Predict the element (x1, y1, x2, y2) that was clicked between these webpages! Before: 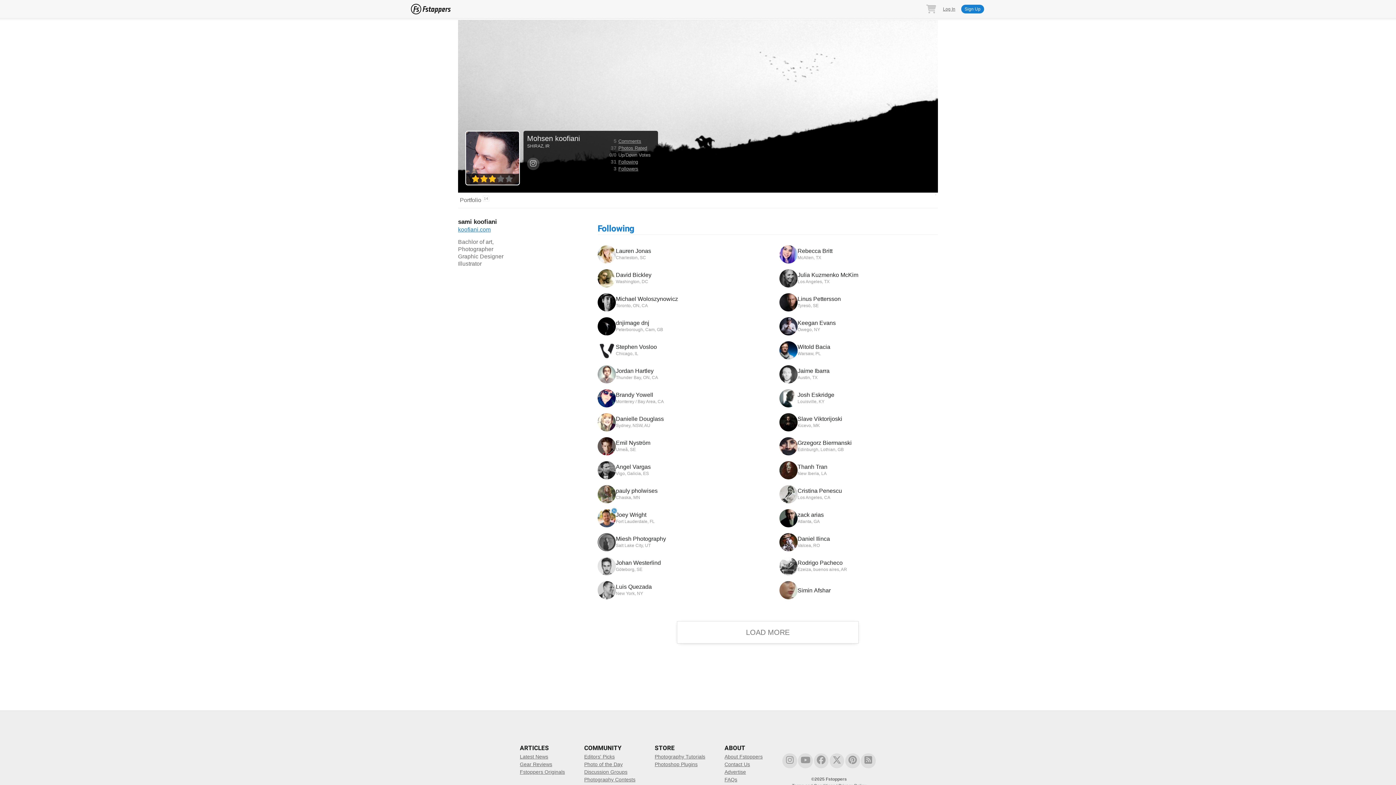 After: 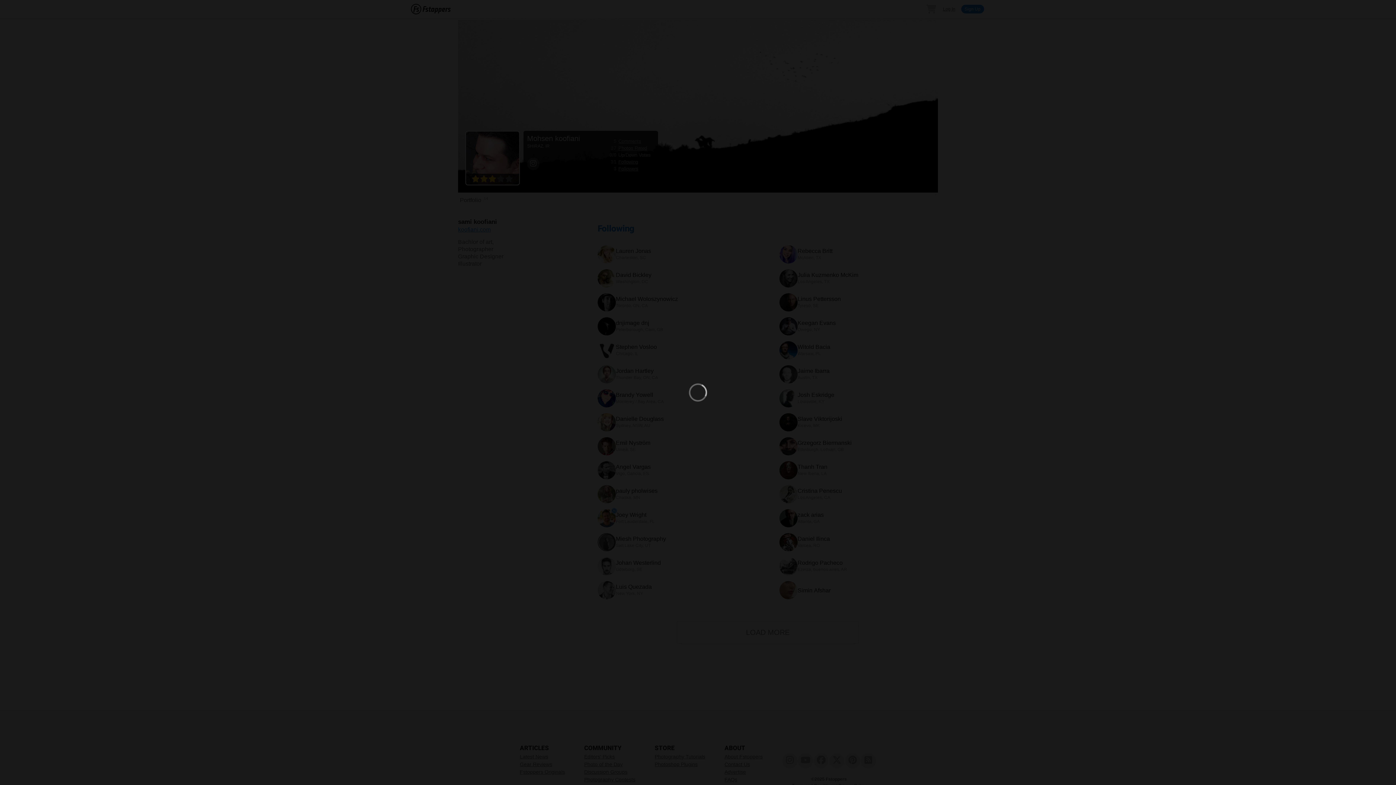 Action: label: Sign Up bbox: (961, 4, 984, 13)